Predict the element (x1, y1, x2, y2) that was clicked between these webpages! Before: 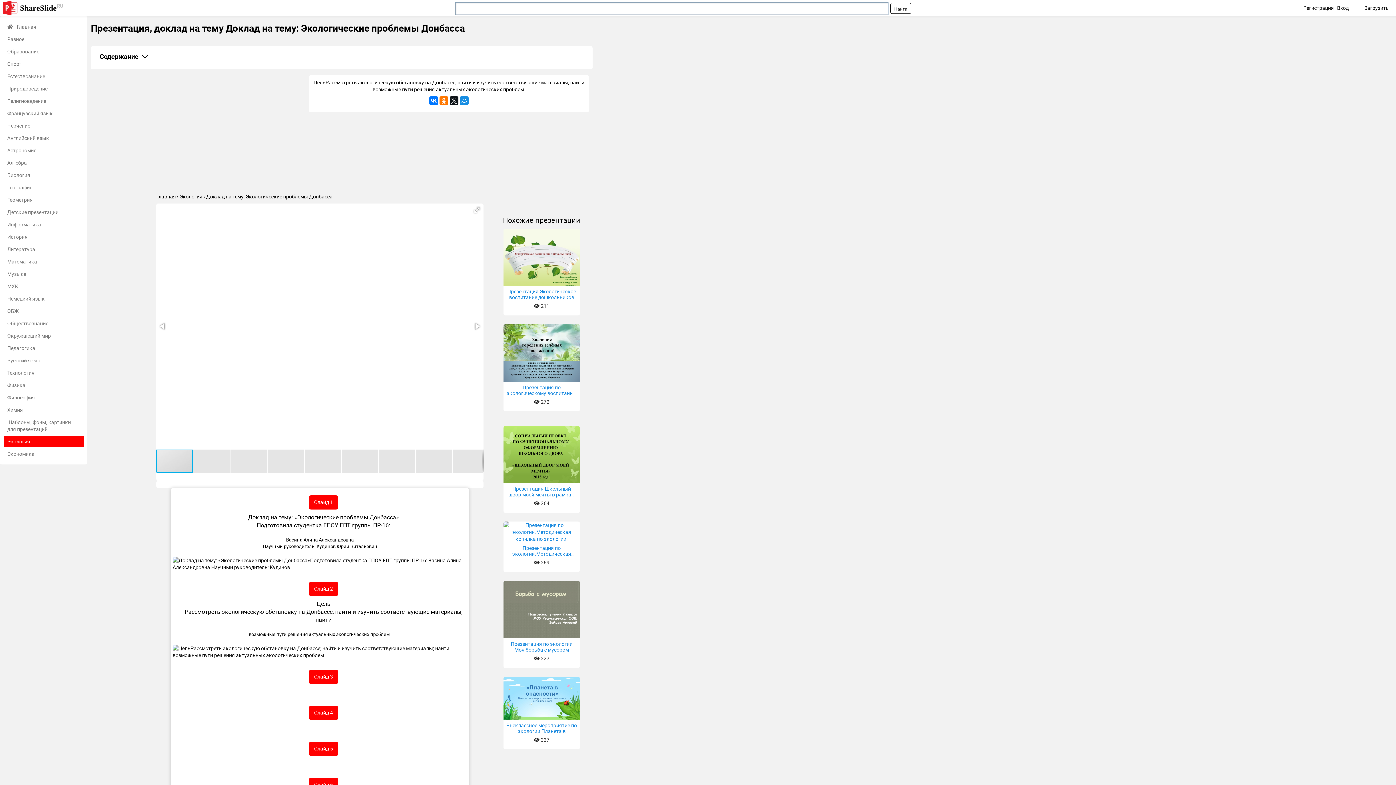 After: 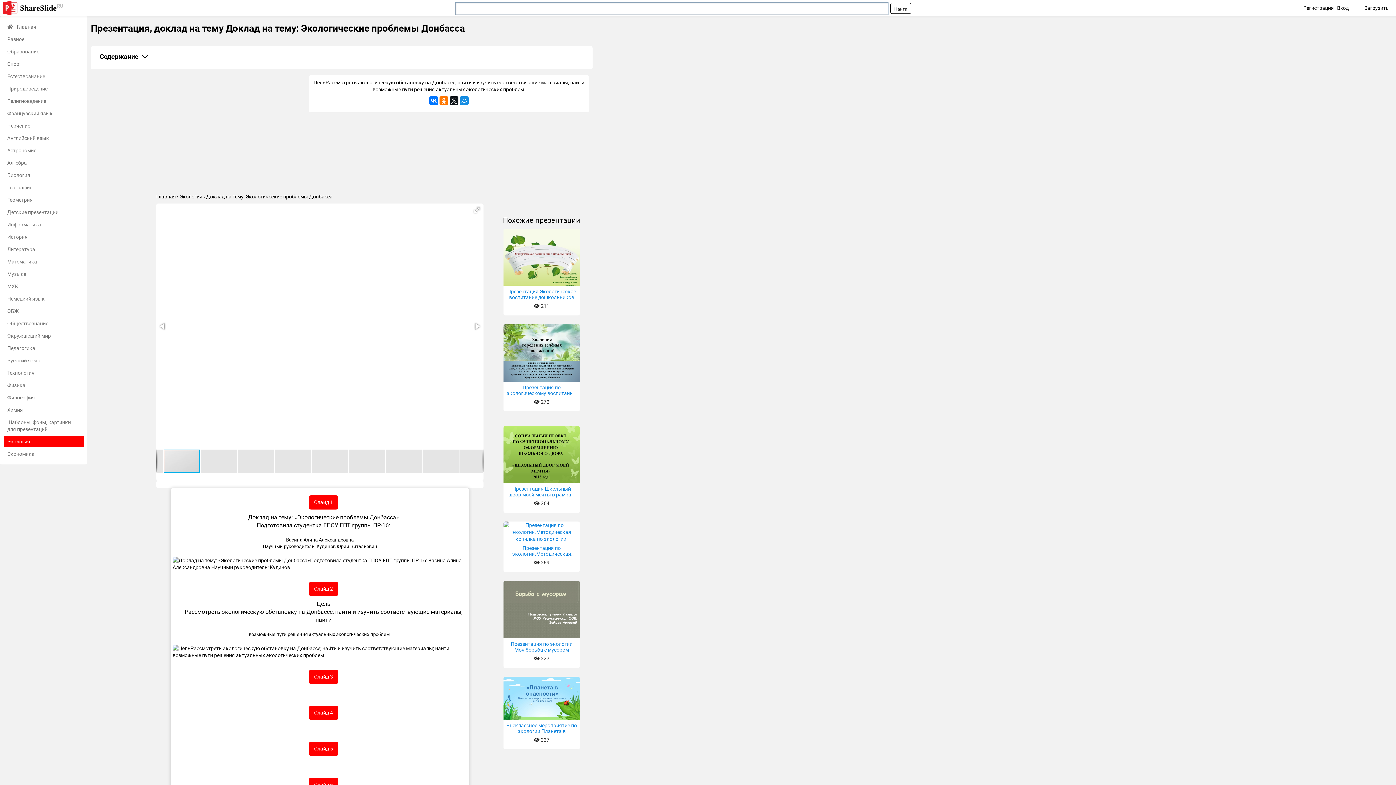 Action: bbox: (193, 449, 230, 473)